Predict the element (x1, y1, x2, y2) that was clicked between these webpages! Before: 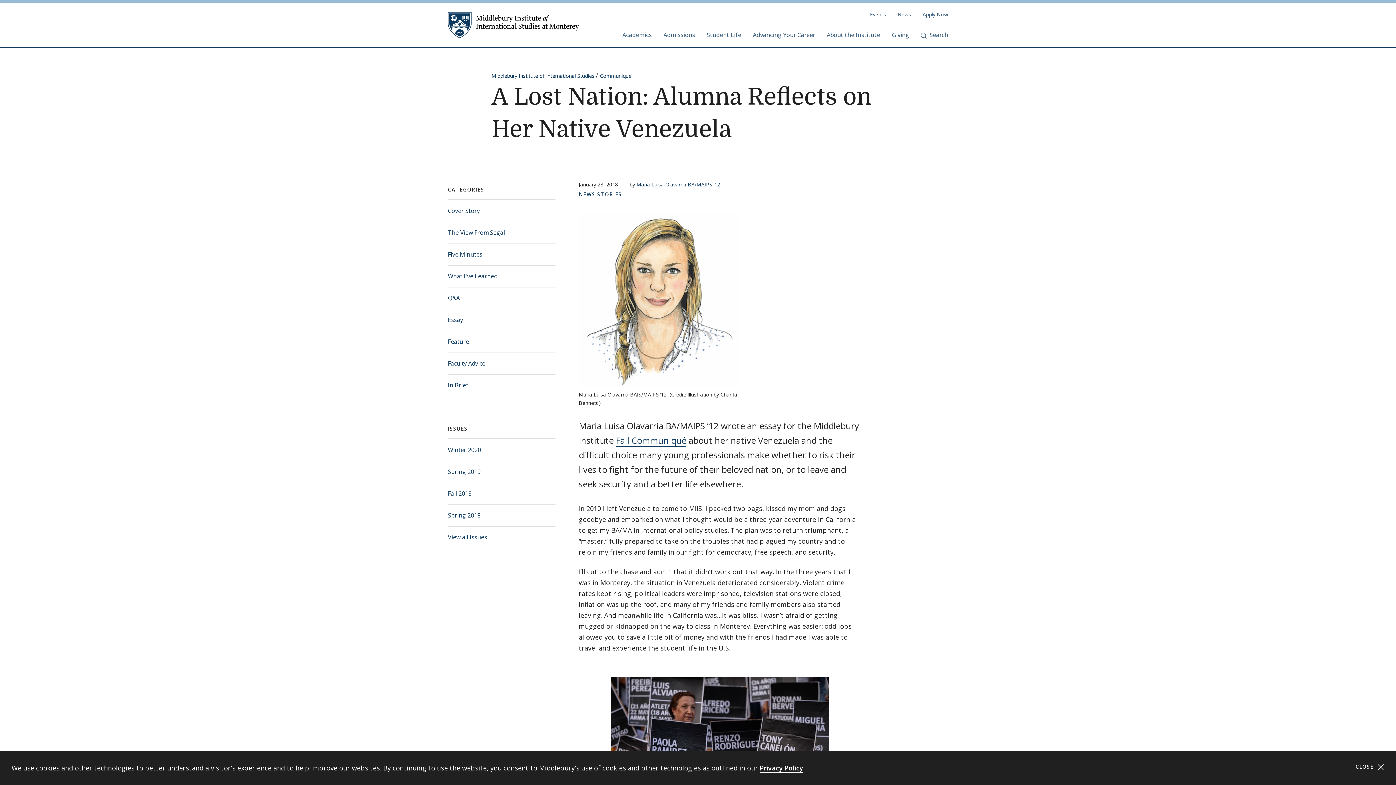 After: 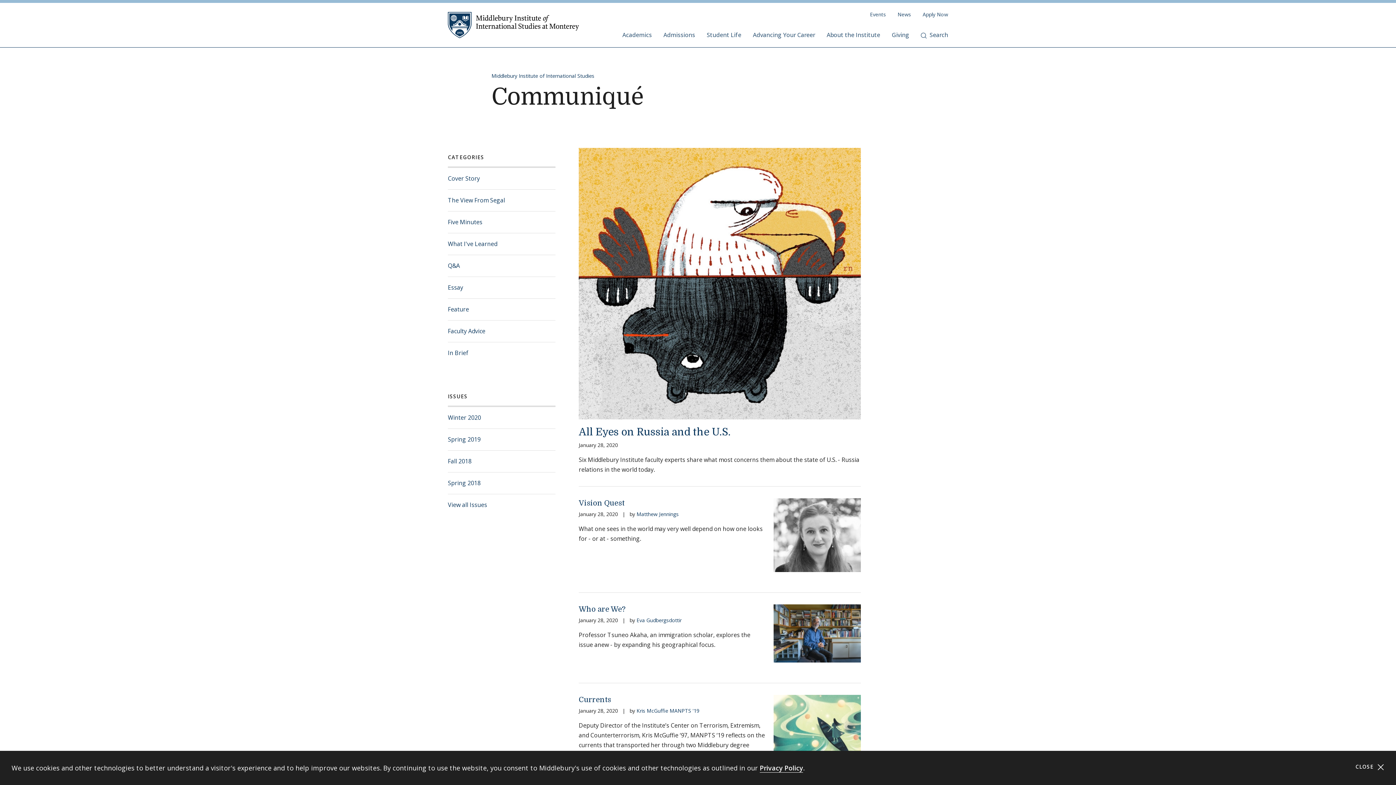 Action: bbox: (600, 72, 631, 79) label: Communiqué